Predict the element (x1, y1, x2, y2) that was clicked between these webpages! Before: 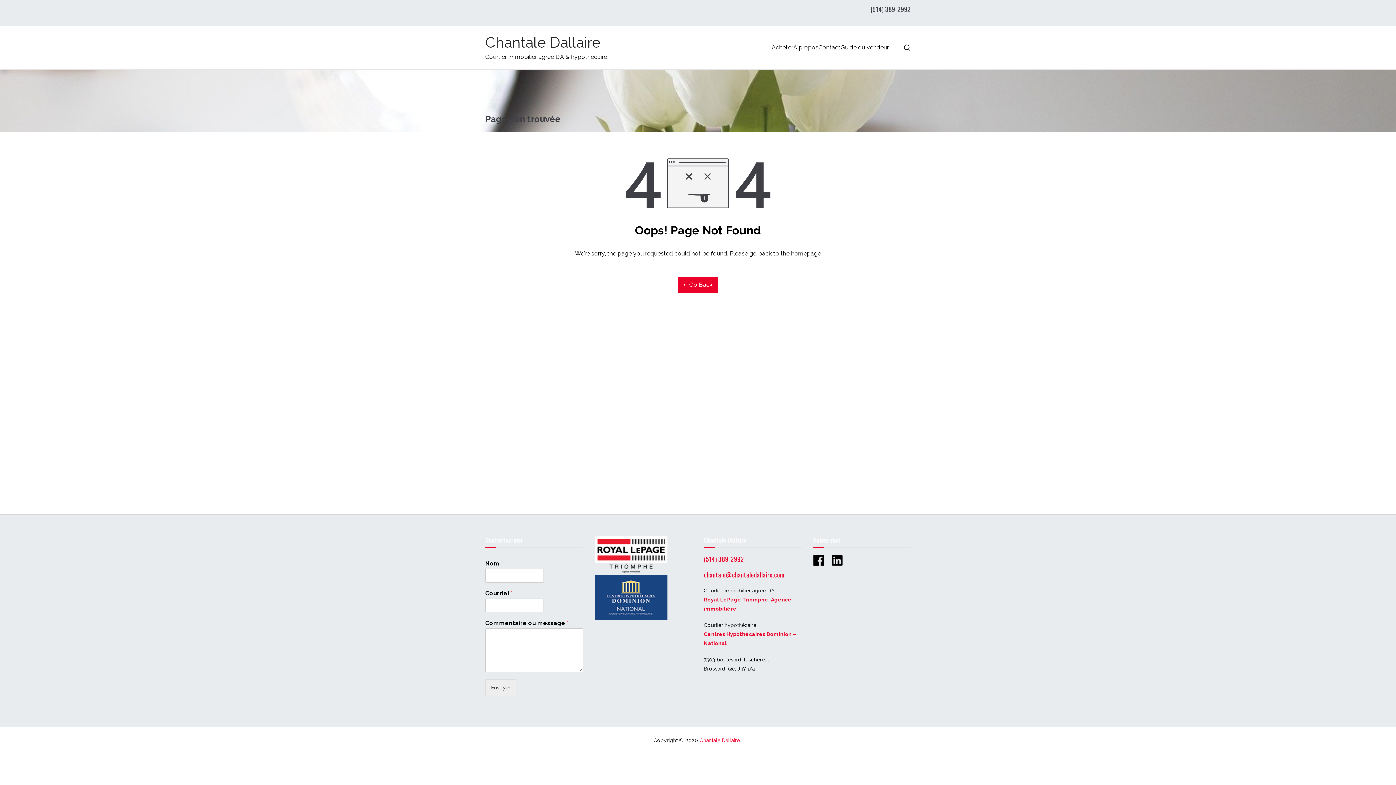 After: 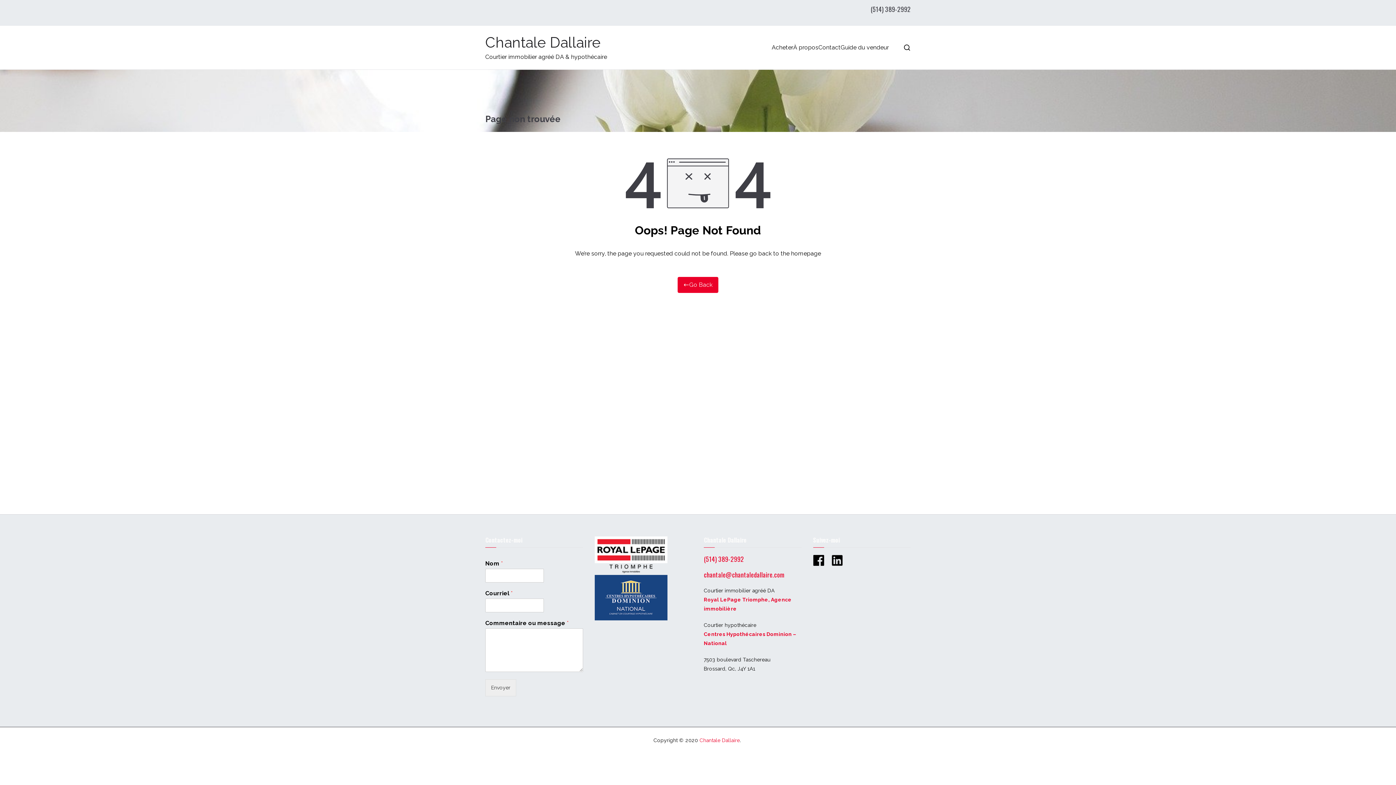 Action: label: (514) 389-2992 bbox: (870, 4, 910, 13)